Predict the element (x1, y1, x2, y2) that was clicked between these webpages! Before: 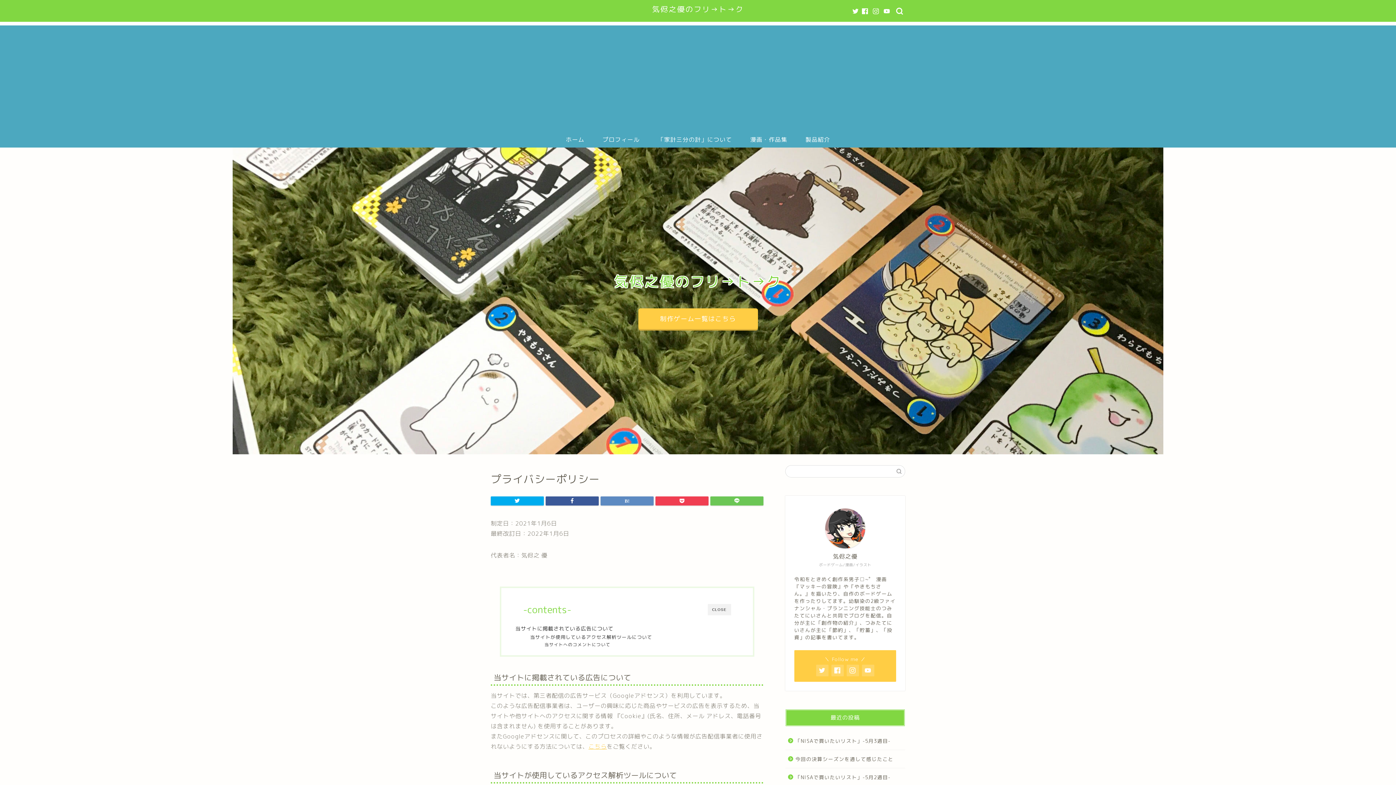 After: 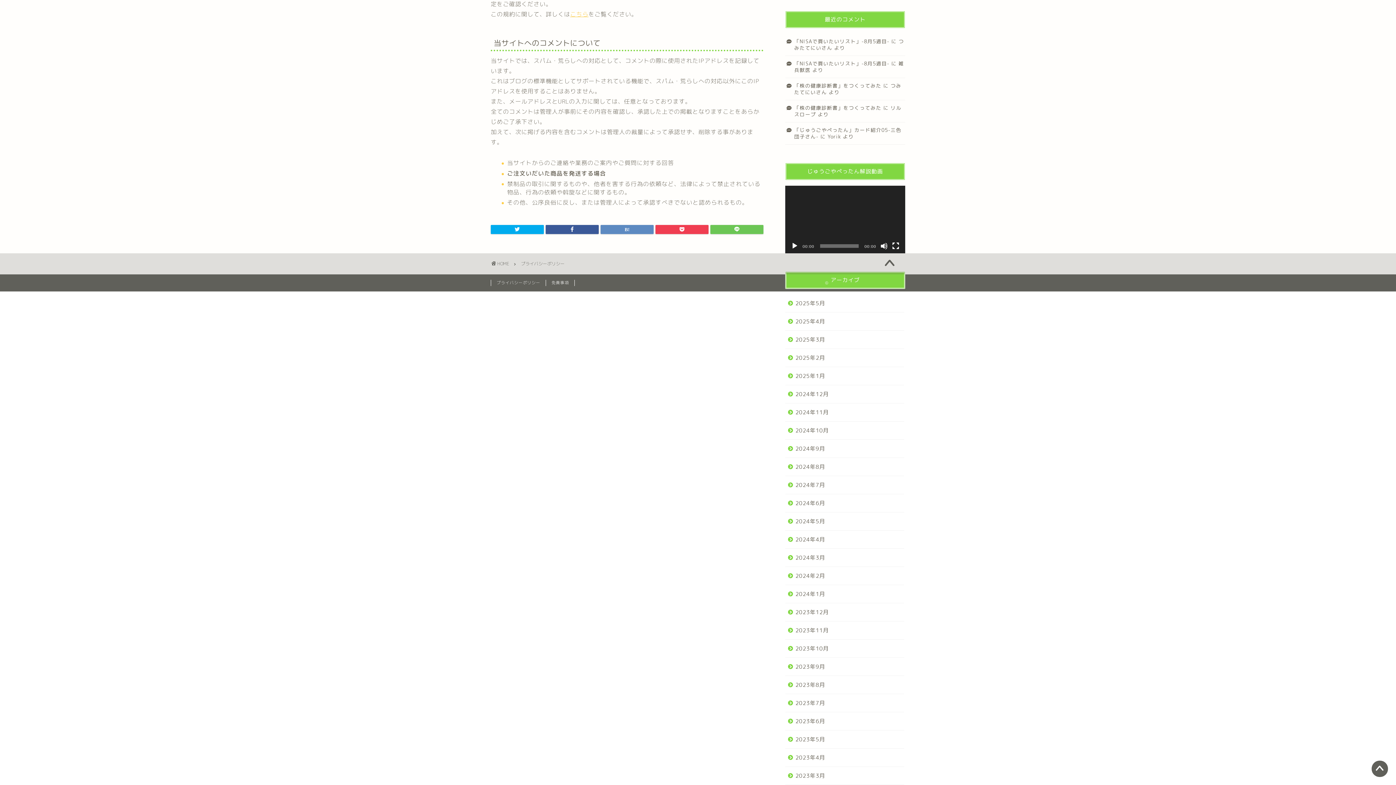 Action: bbox: (544, 641, 610, 648) label: 当サイトへのコメントについて